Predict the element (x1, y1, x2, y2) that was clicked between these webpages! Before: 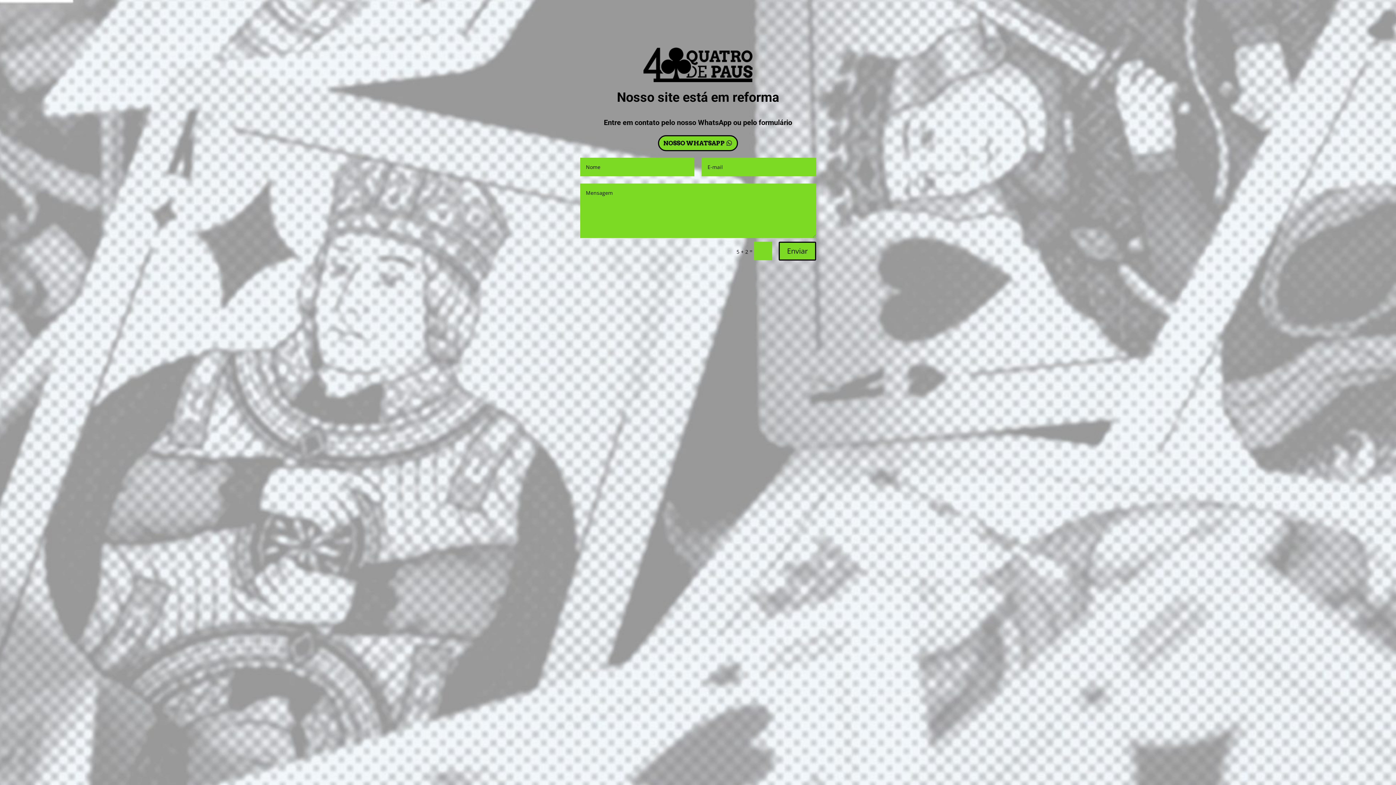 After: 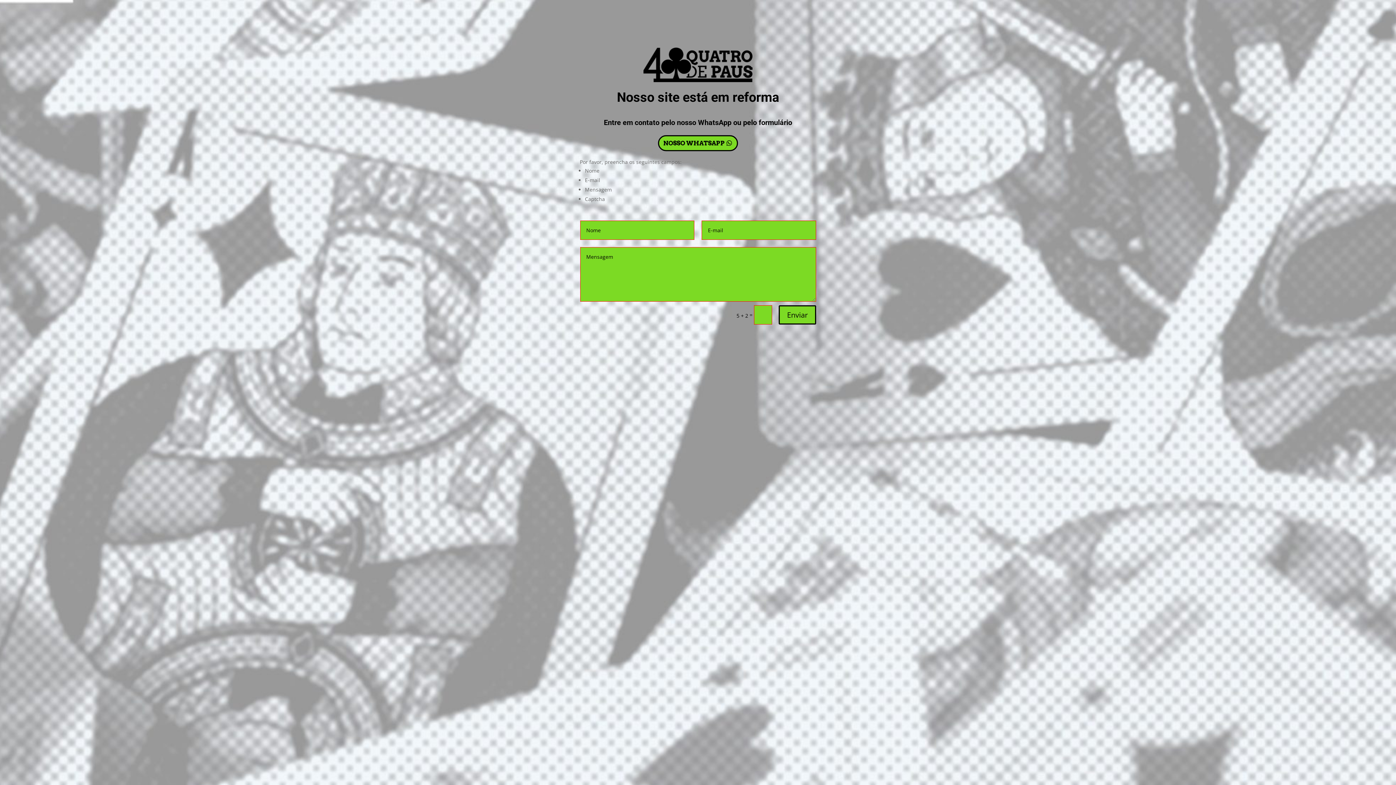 Action: bbox: (778, 241, 816, 260) label: Enviar